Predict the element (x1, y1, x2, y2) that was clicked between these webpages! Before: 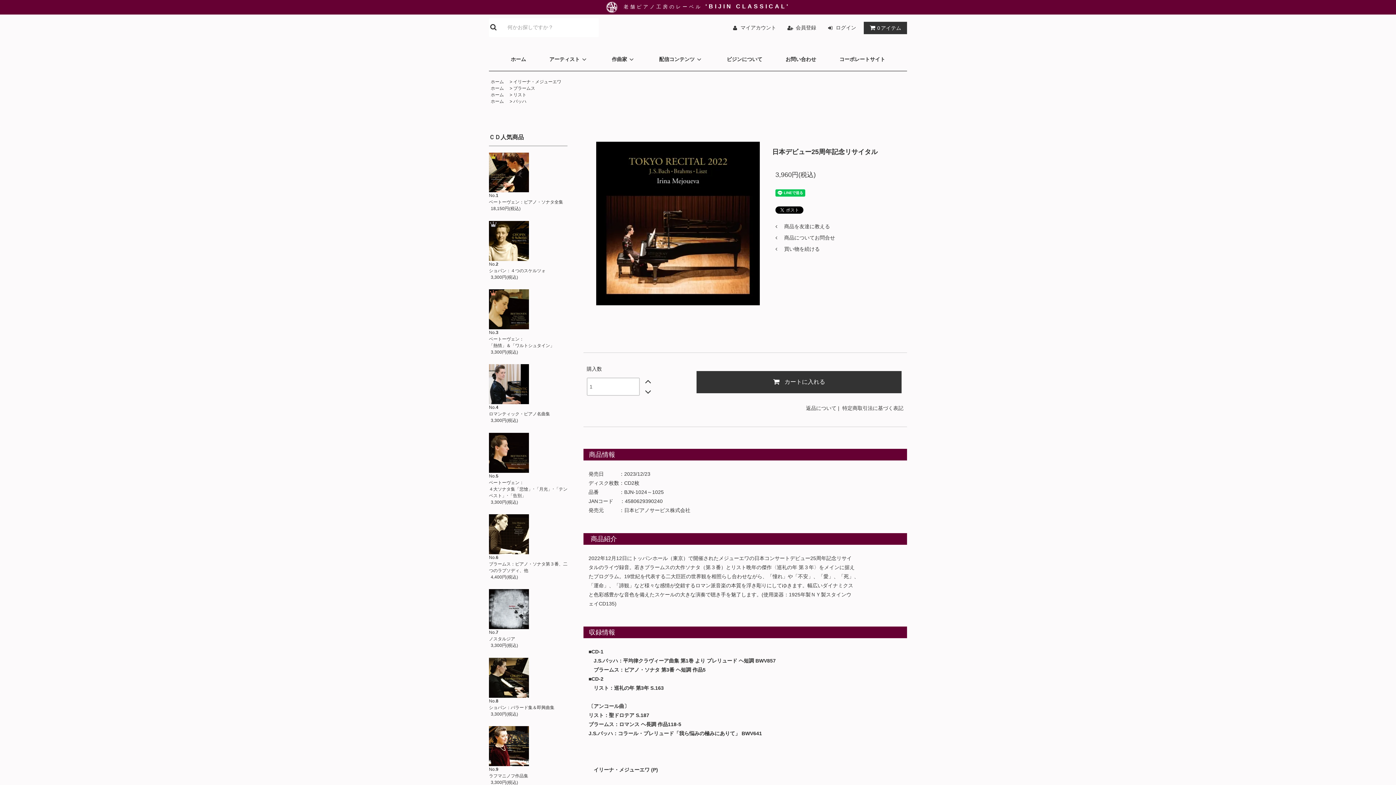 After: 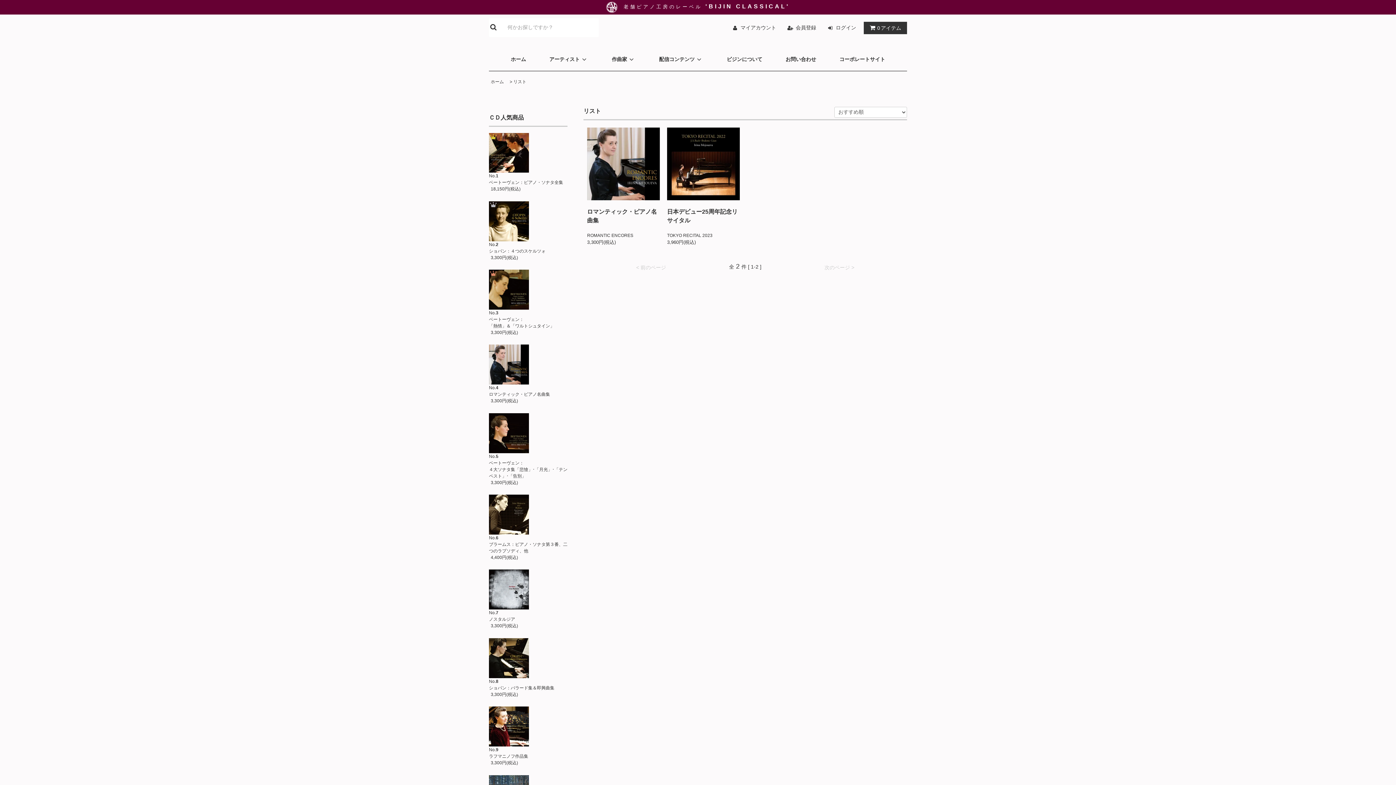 Action: label: リスト bbox: (513, 92, 526, 97)